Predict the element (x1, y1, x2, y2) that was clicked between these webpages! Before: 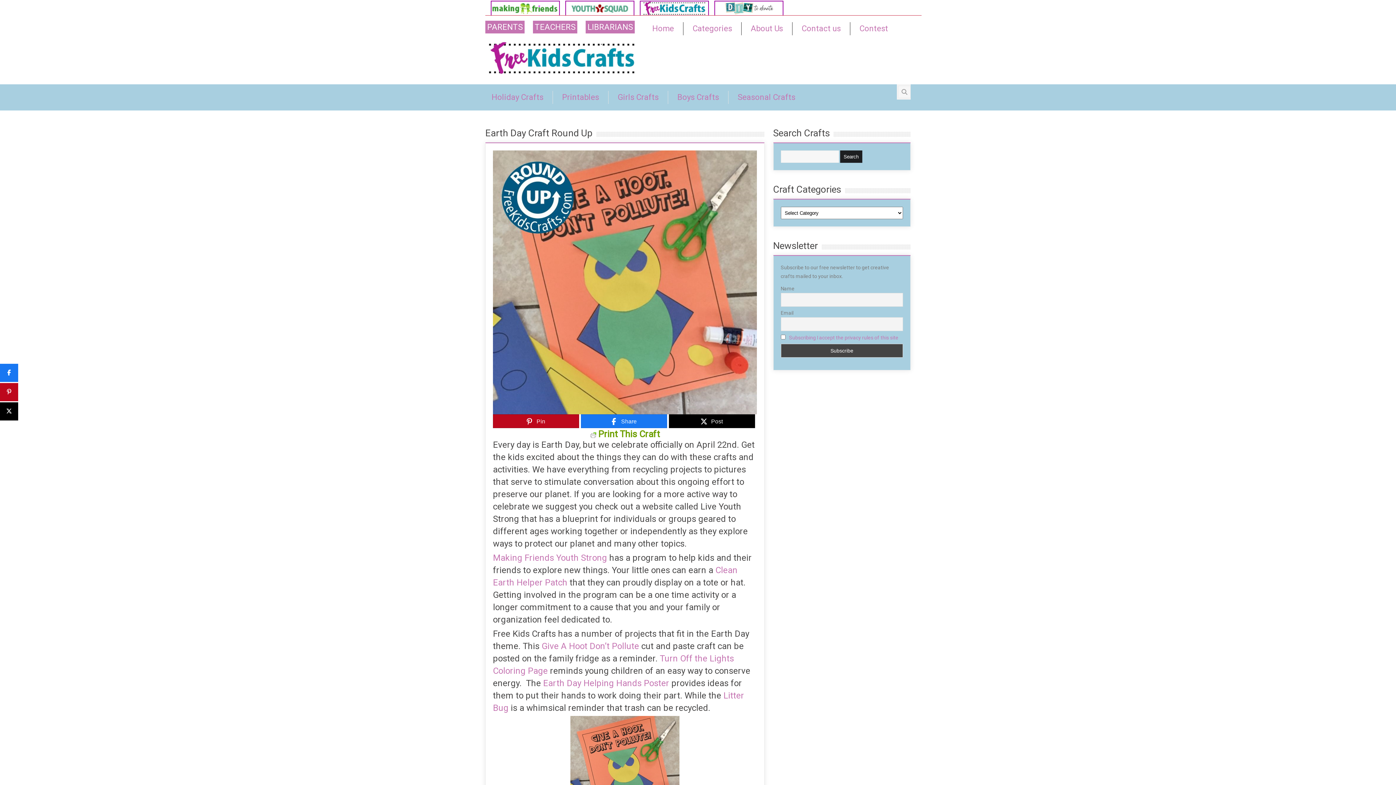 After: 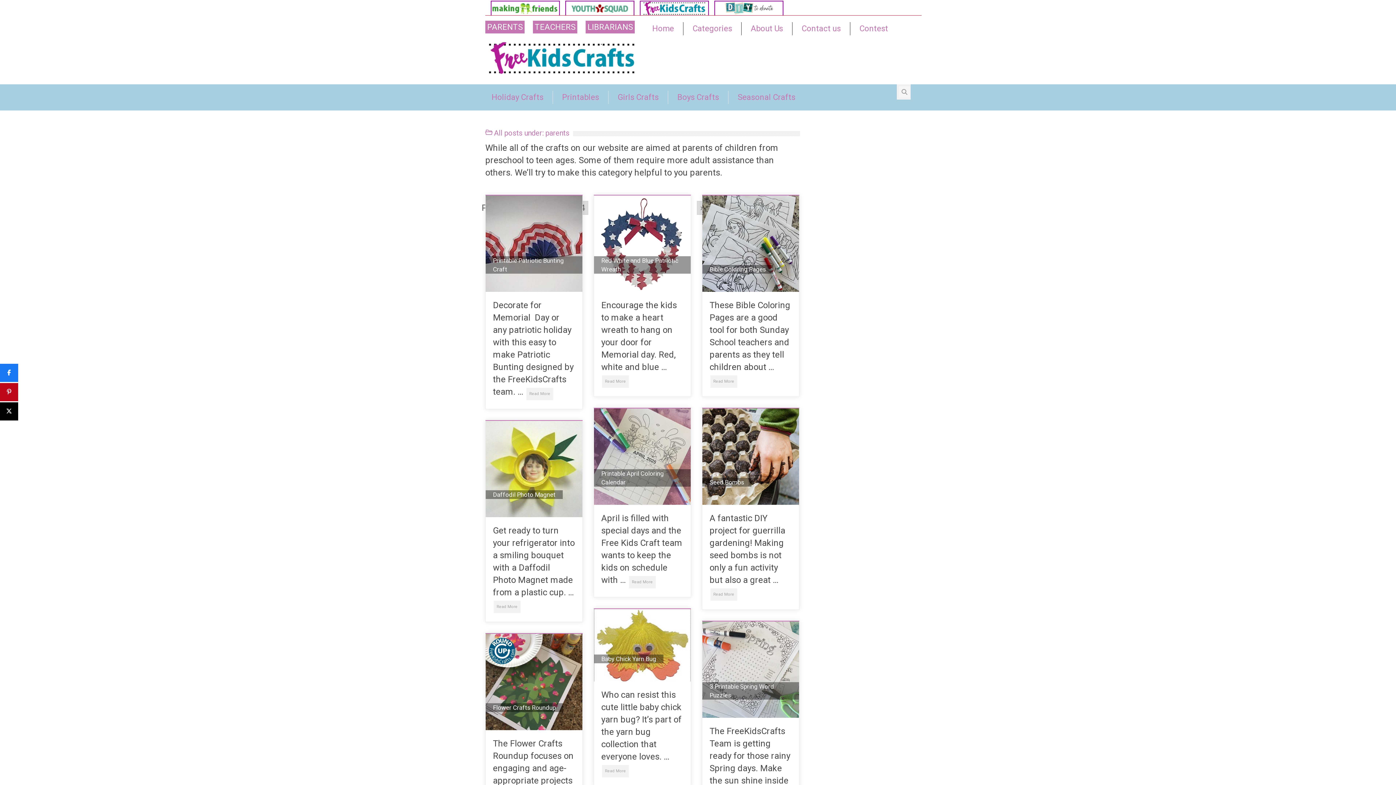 Action: bbox: (485, 20, 524, 33) label: PARENTS